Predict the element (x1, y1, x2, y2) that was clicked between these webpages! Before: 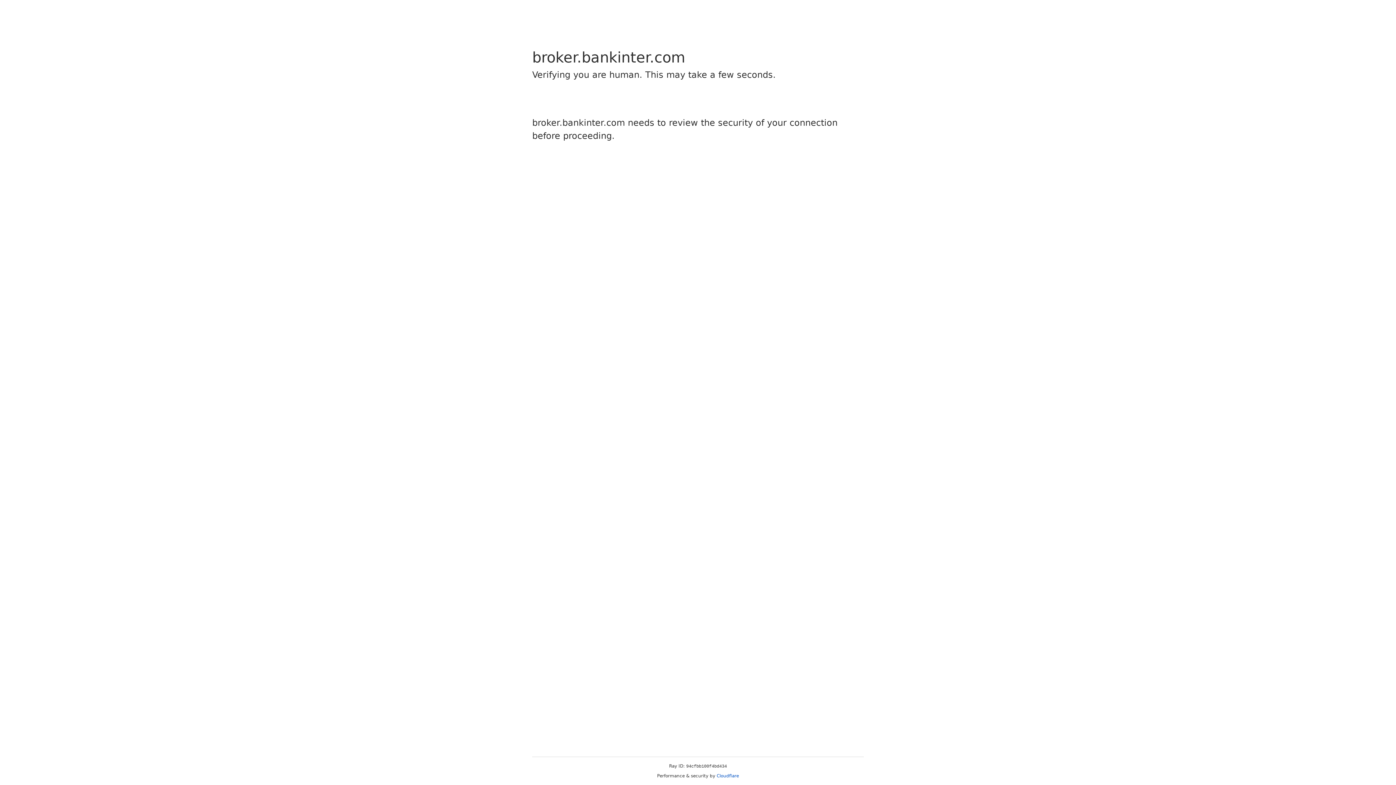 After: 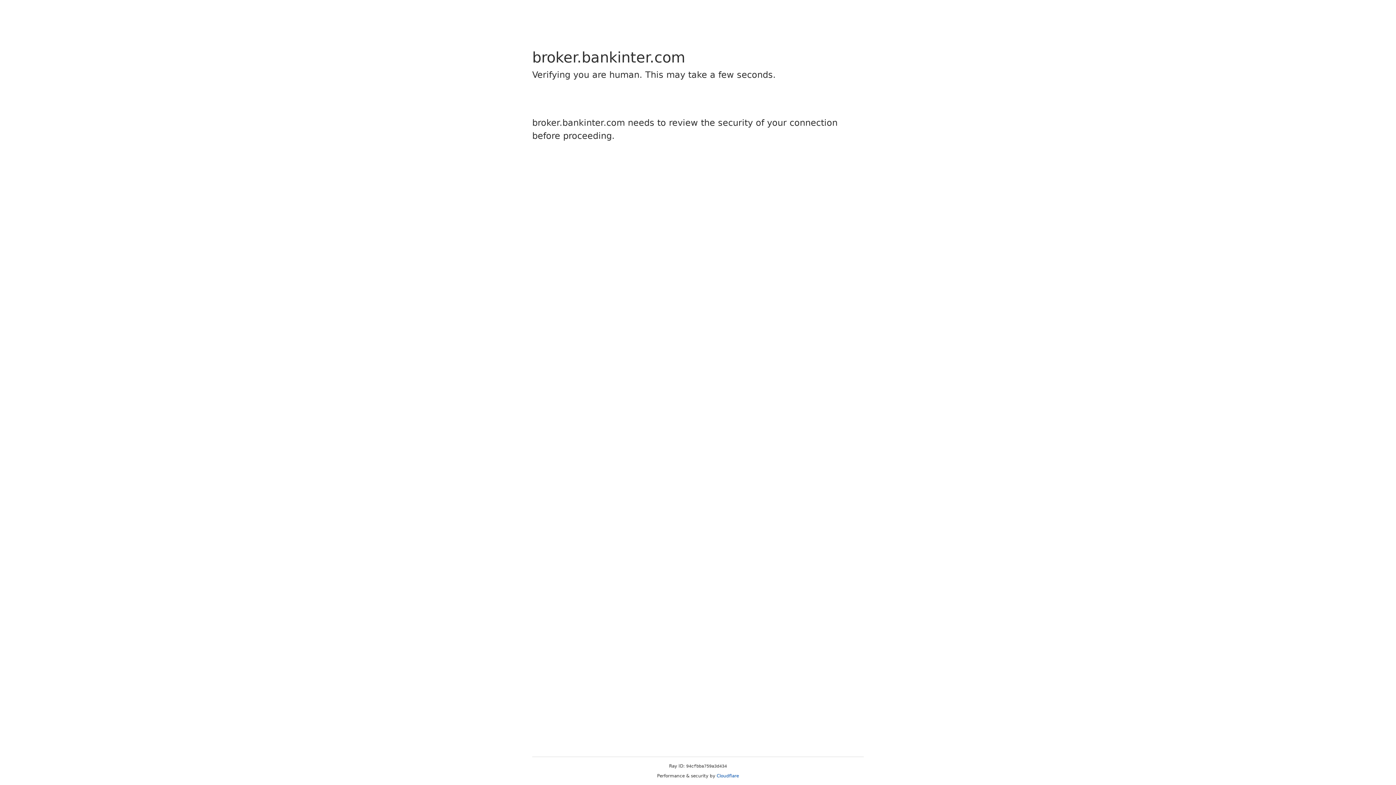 Action: label: Cloudflare bbox: (716, 773, 739, 778)